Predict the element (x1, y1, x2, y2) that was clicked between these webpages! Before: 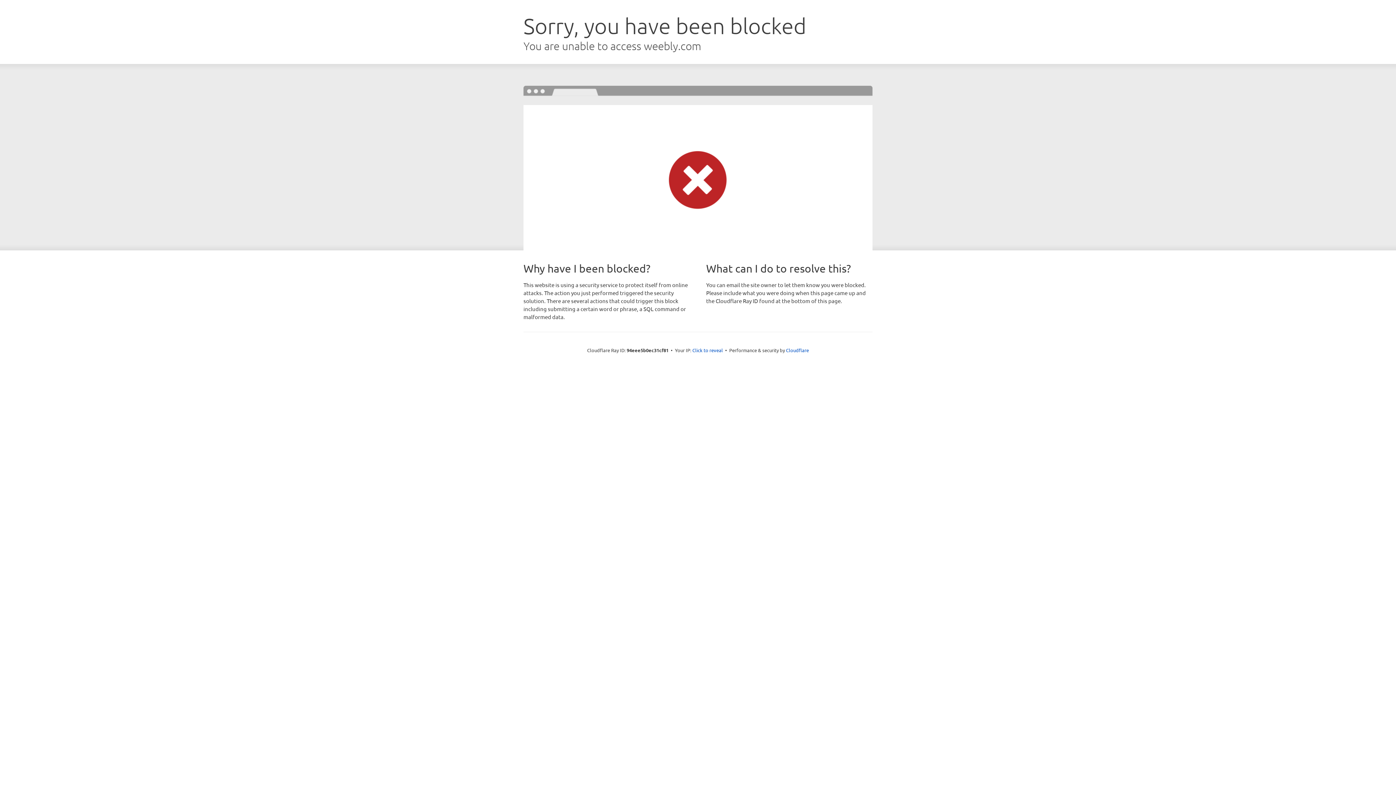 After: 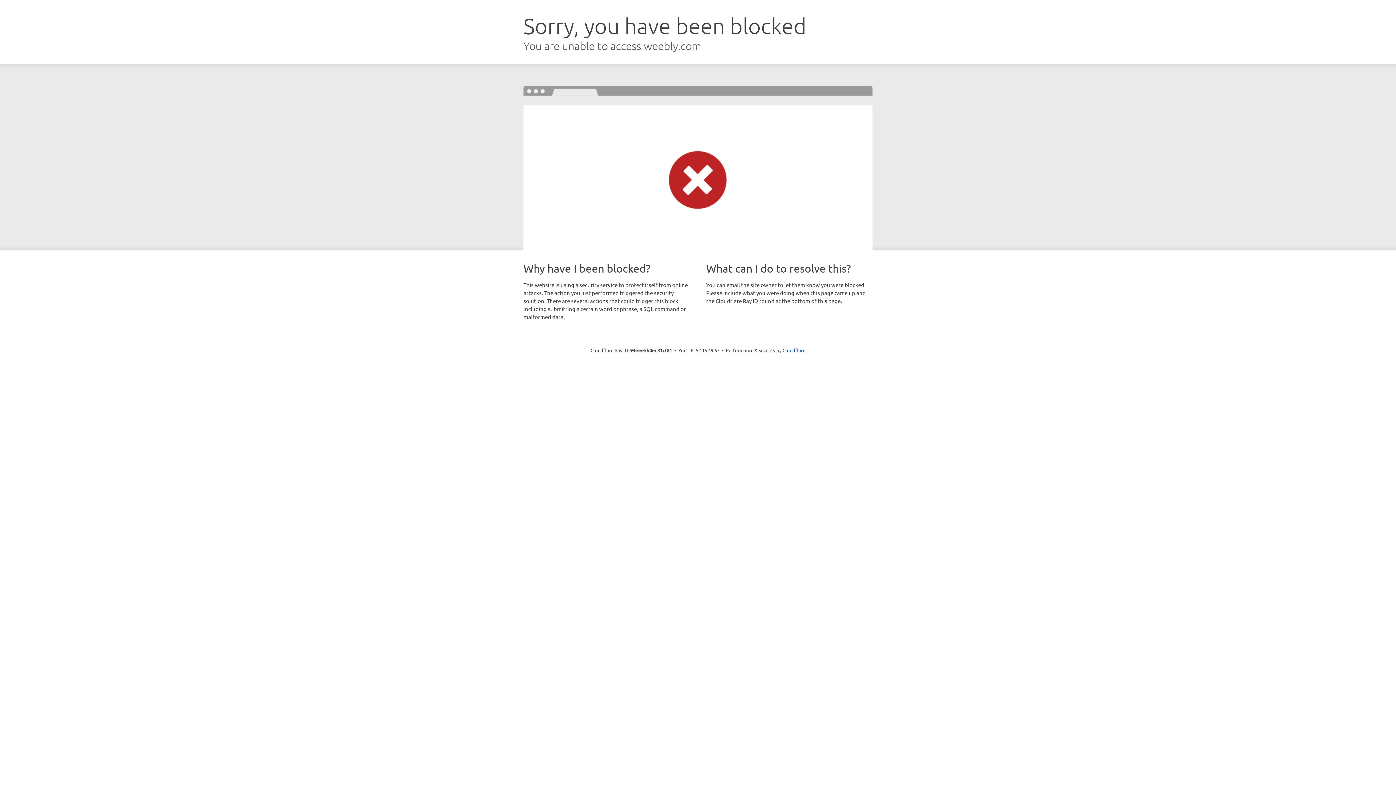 Action: label: Click to reveal bbox: (692, 346, 723, 353)